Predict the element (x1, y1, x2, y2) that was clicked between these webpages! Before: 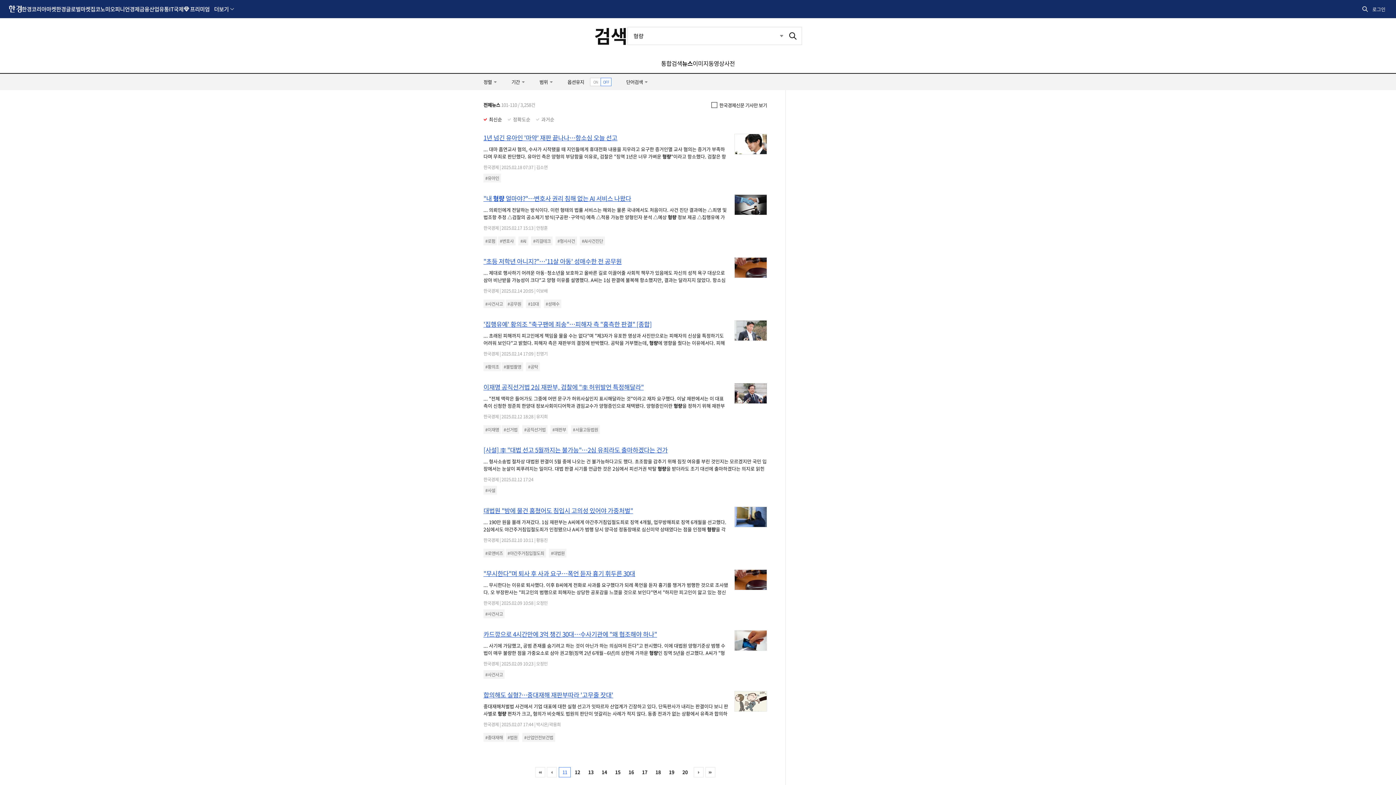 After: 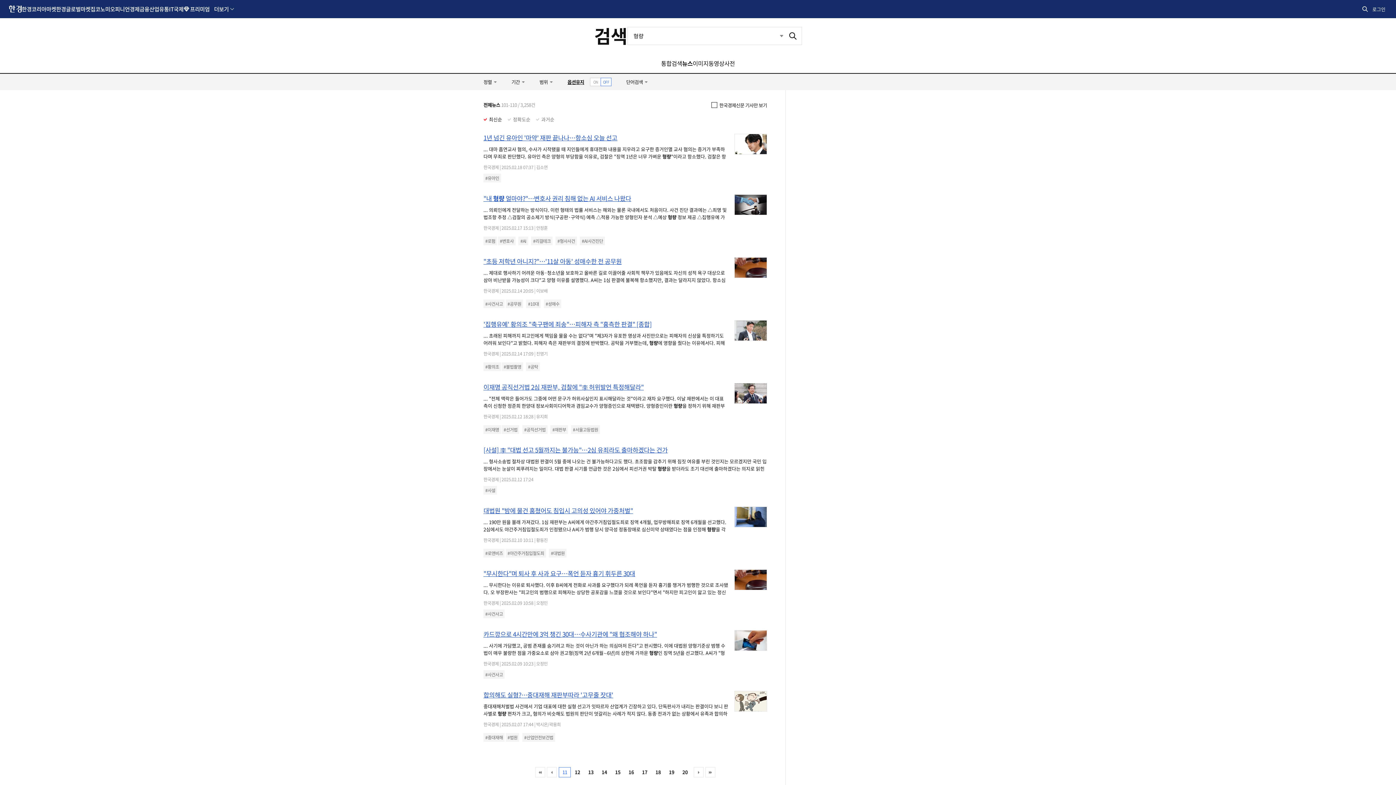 Action: bbox: (567, 73, 589, 90) label: 옵션유지